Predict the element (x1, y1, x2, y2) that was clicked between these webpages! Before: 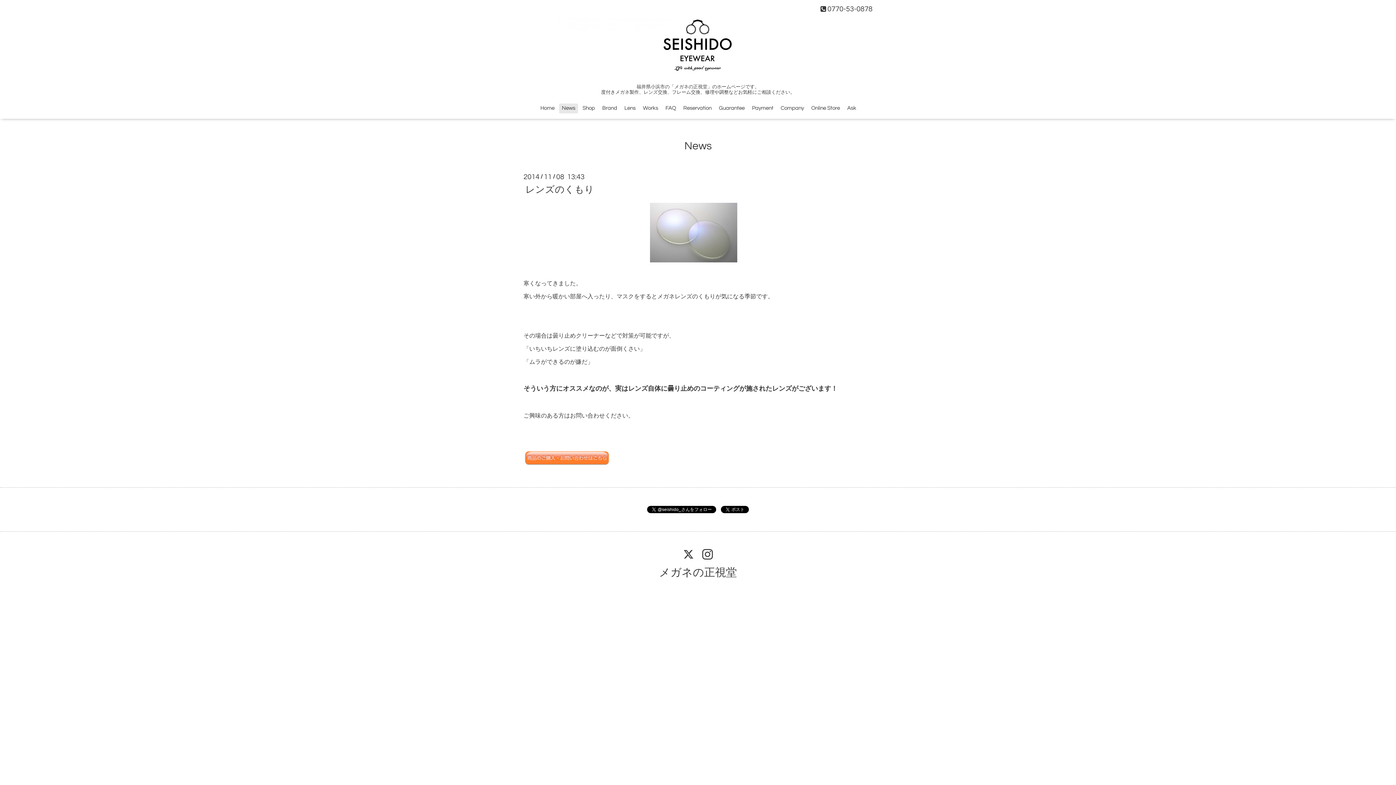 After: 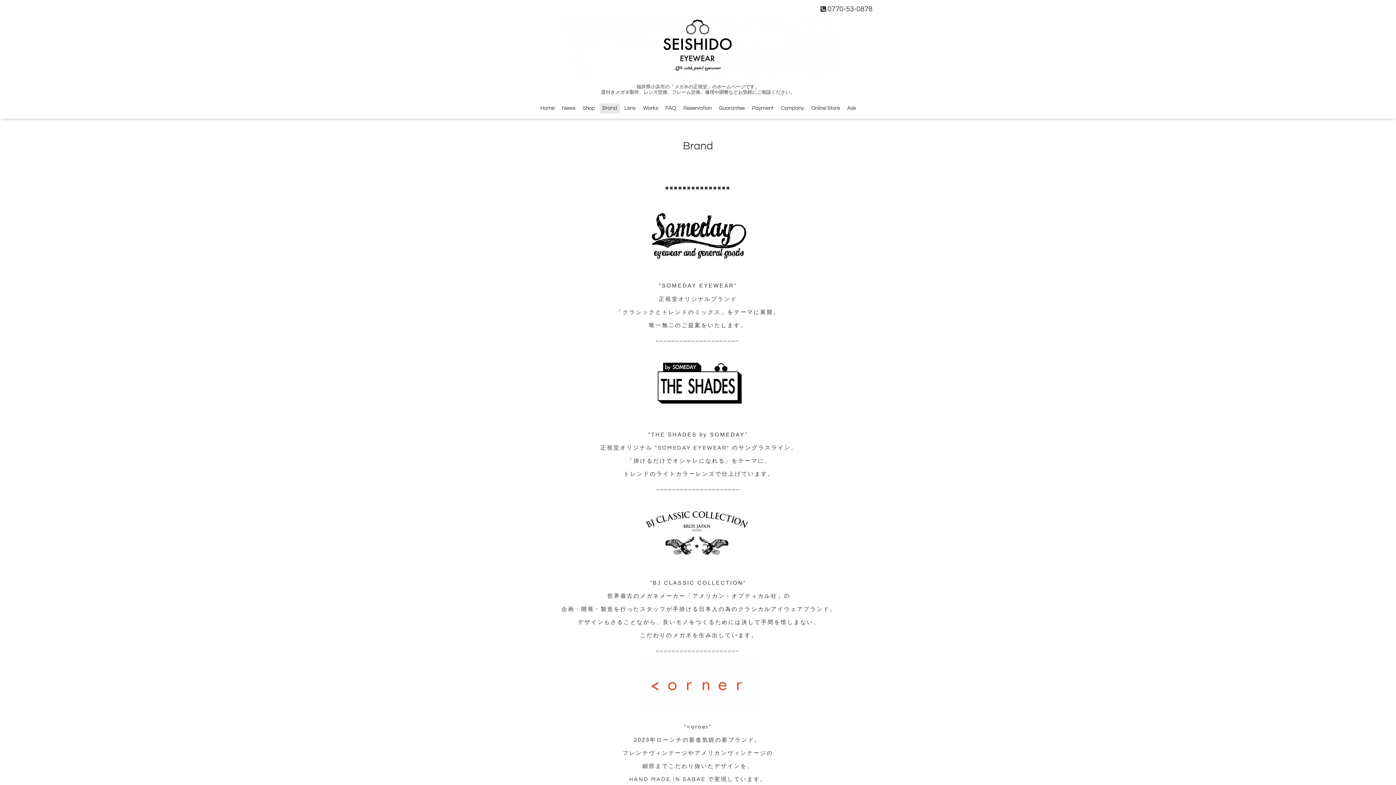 Action: bbox: (599, 103, 620, 113) label: Brand